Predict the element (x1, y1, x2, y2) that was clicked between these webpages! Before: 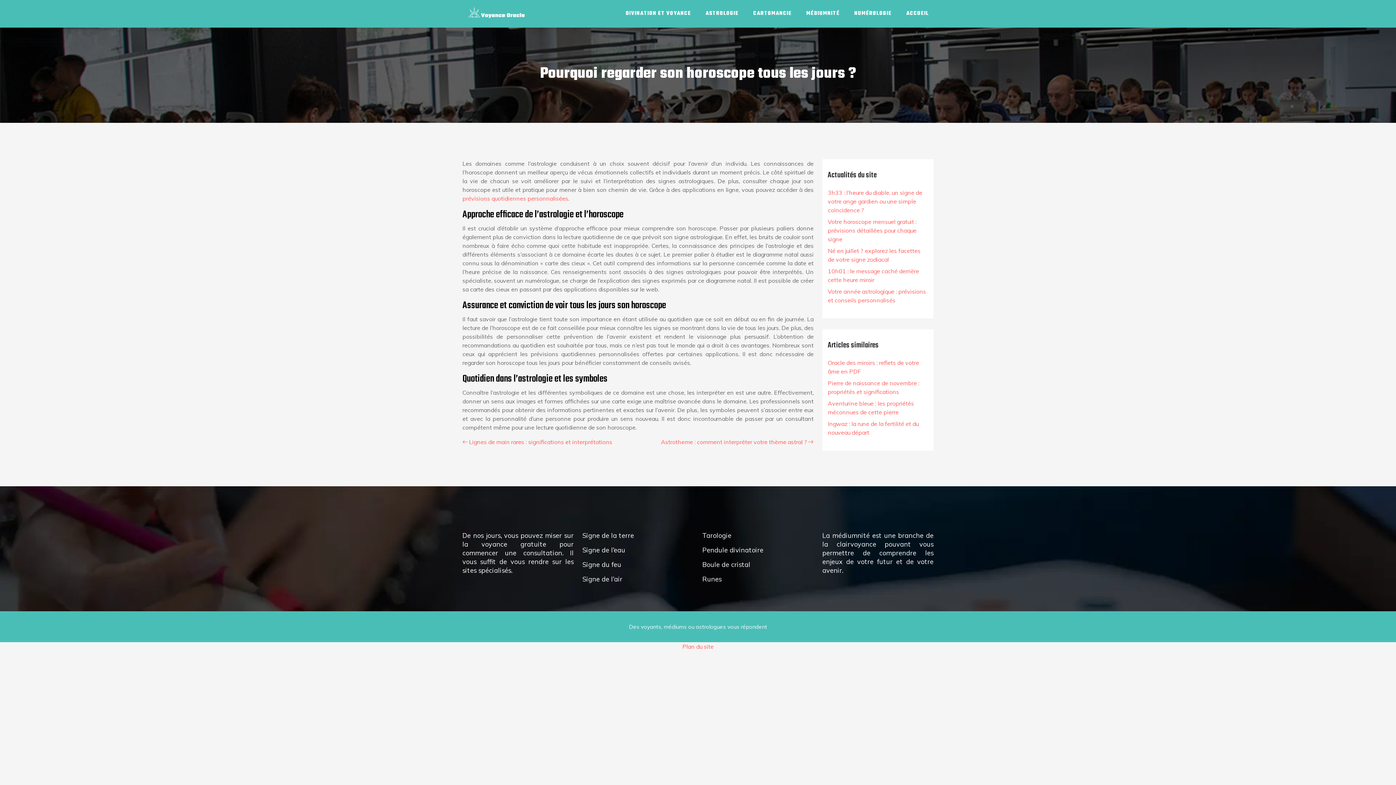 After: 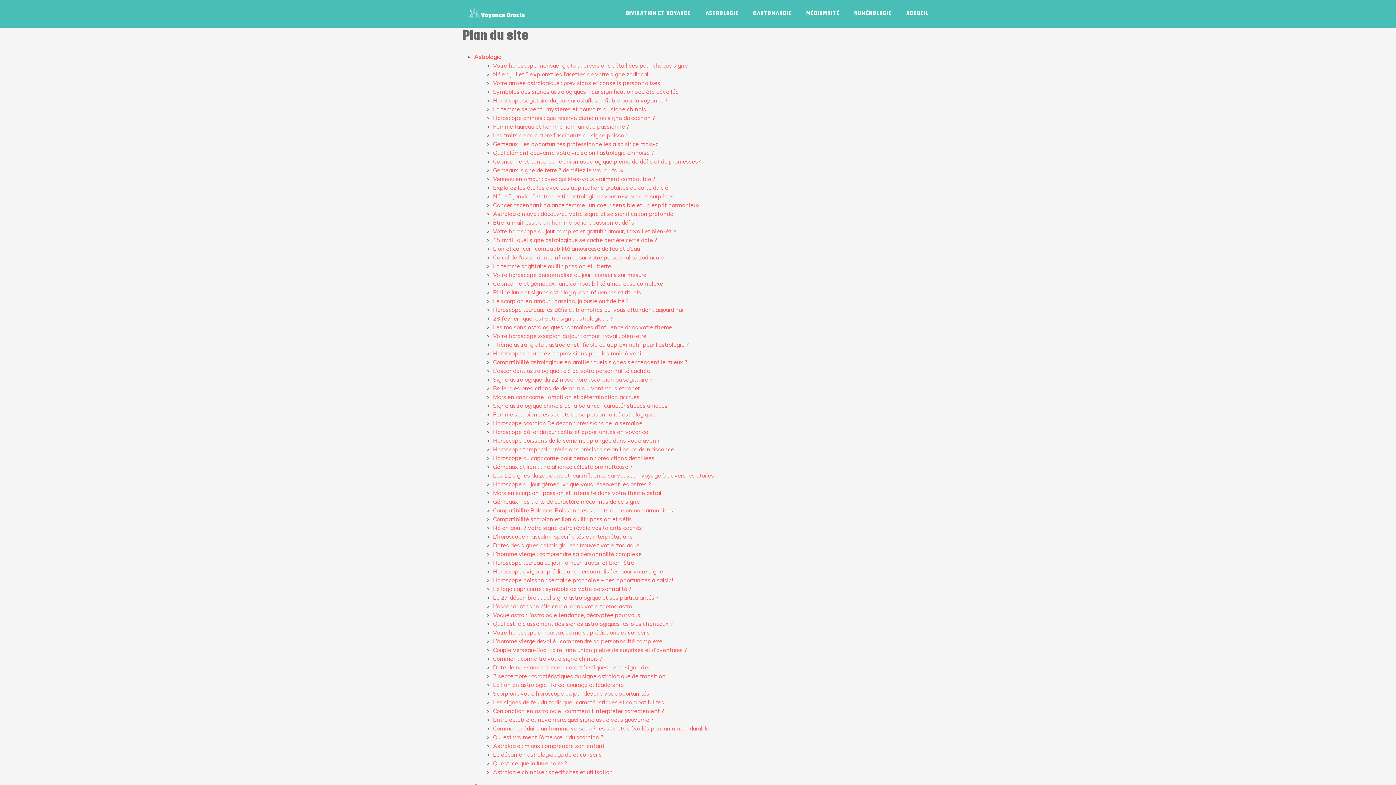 Action: label: Plan du site bbox: (682, 643, 713, 650)